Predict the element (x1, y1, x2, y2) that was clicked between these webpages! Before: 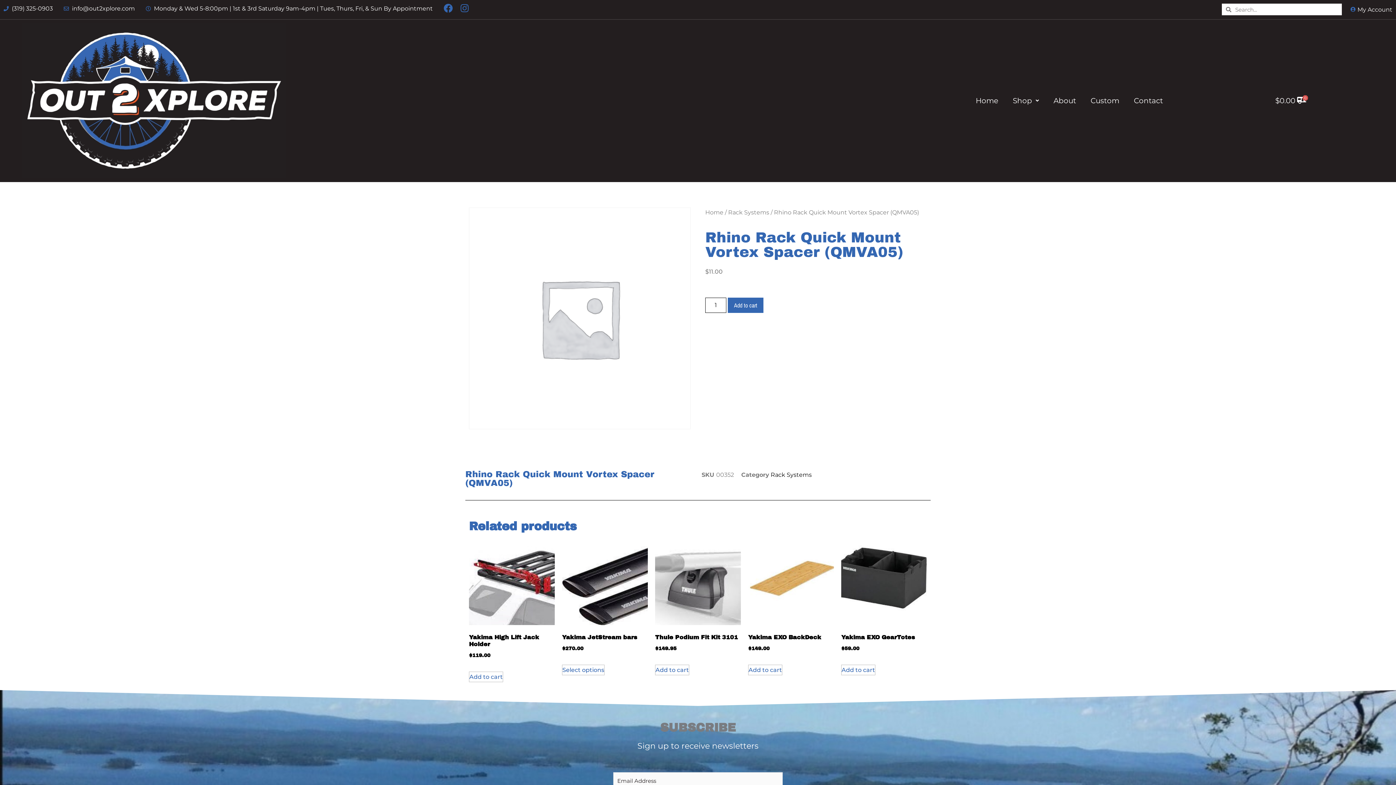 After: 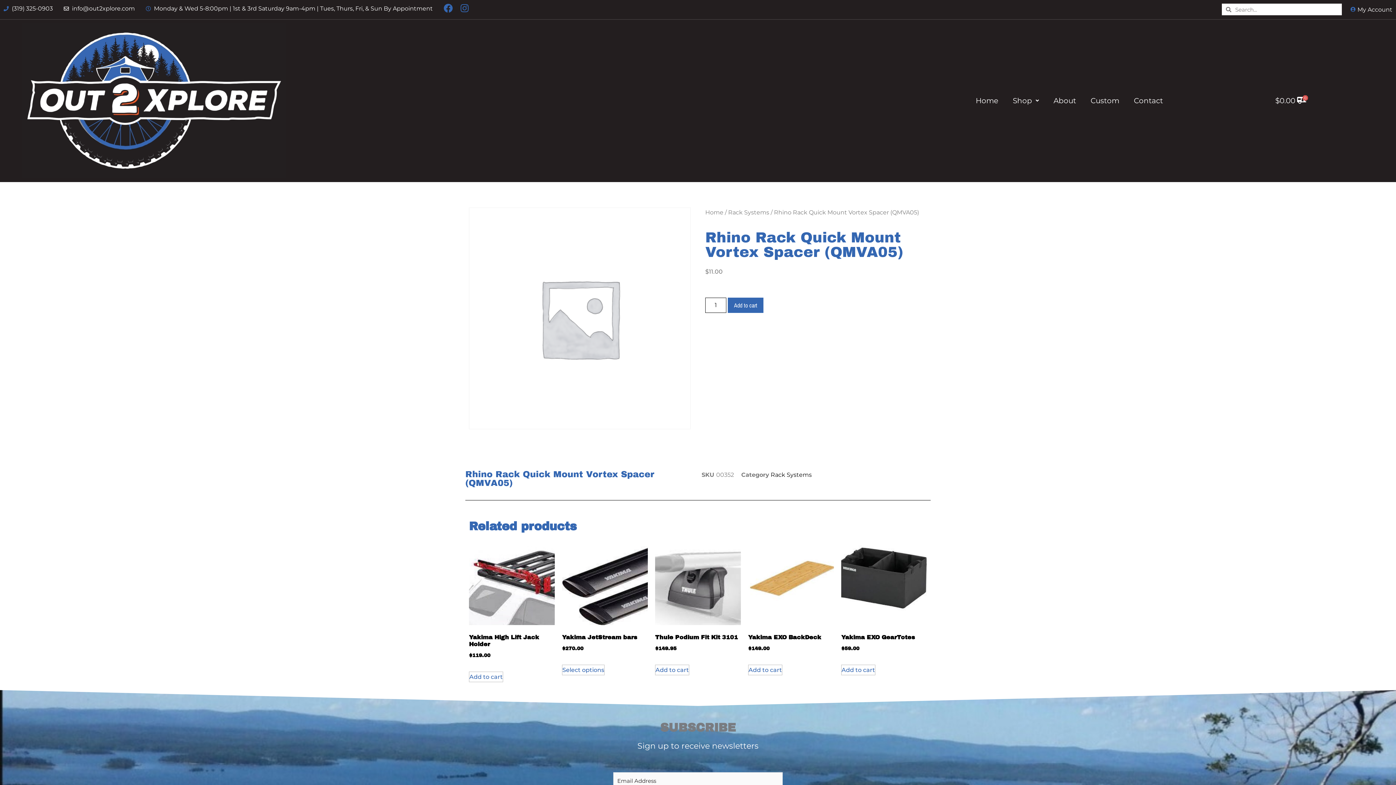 Action: bbox: (63, 3, 134, 13) label: info@out2xplore.com